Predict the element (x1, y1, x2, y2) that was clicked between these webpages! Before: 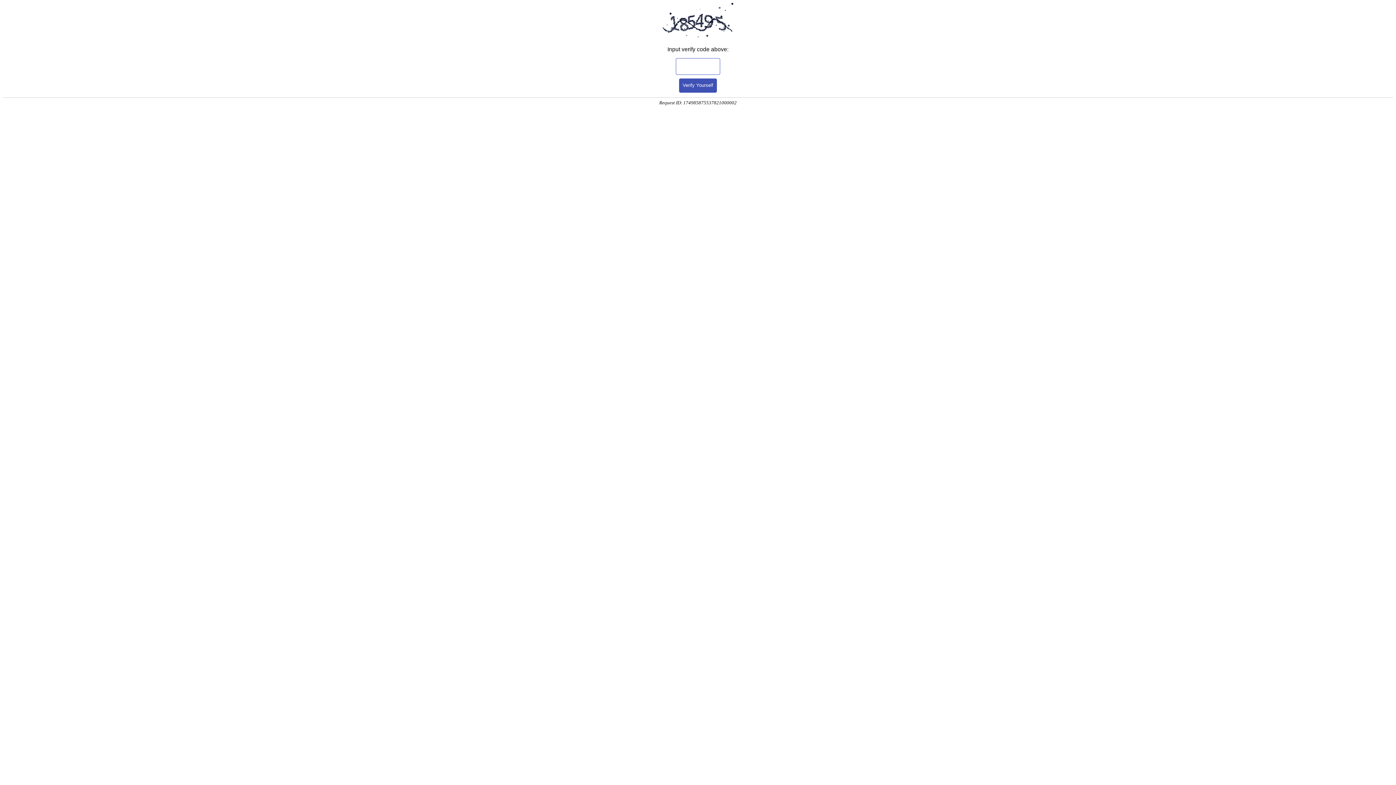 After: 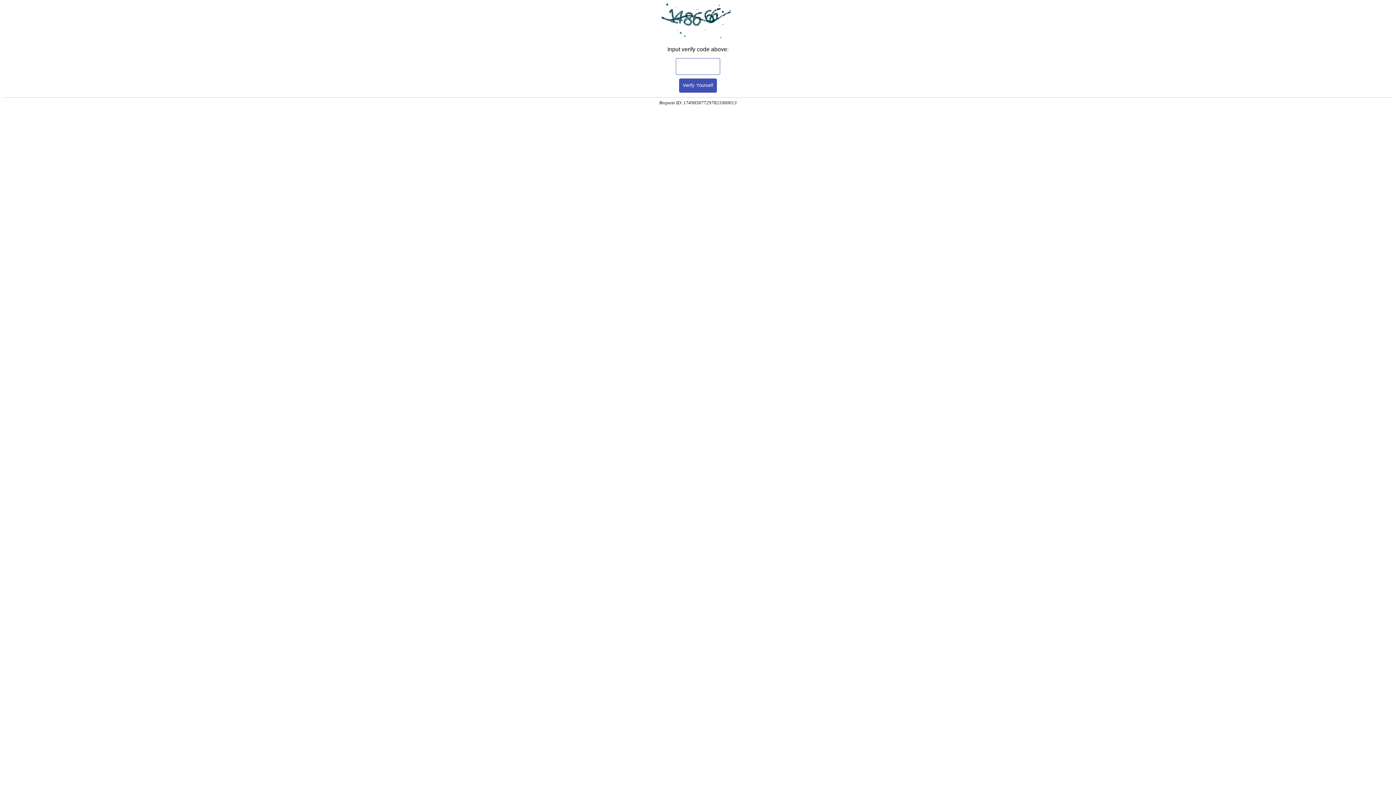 Action: bbox: (679, 78, 717, 92) label: Verify Yourself